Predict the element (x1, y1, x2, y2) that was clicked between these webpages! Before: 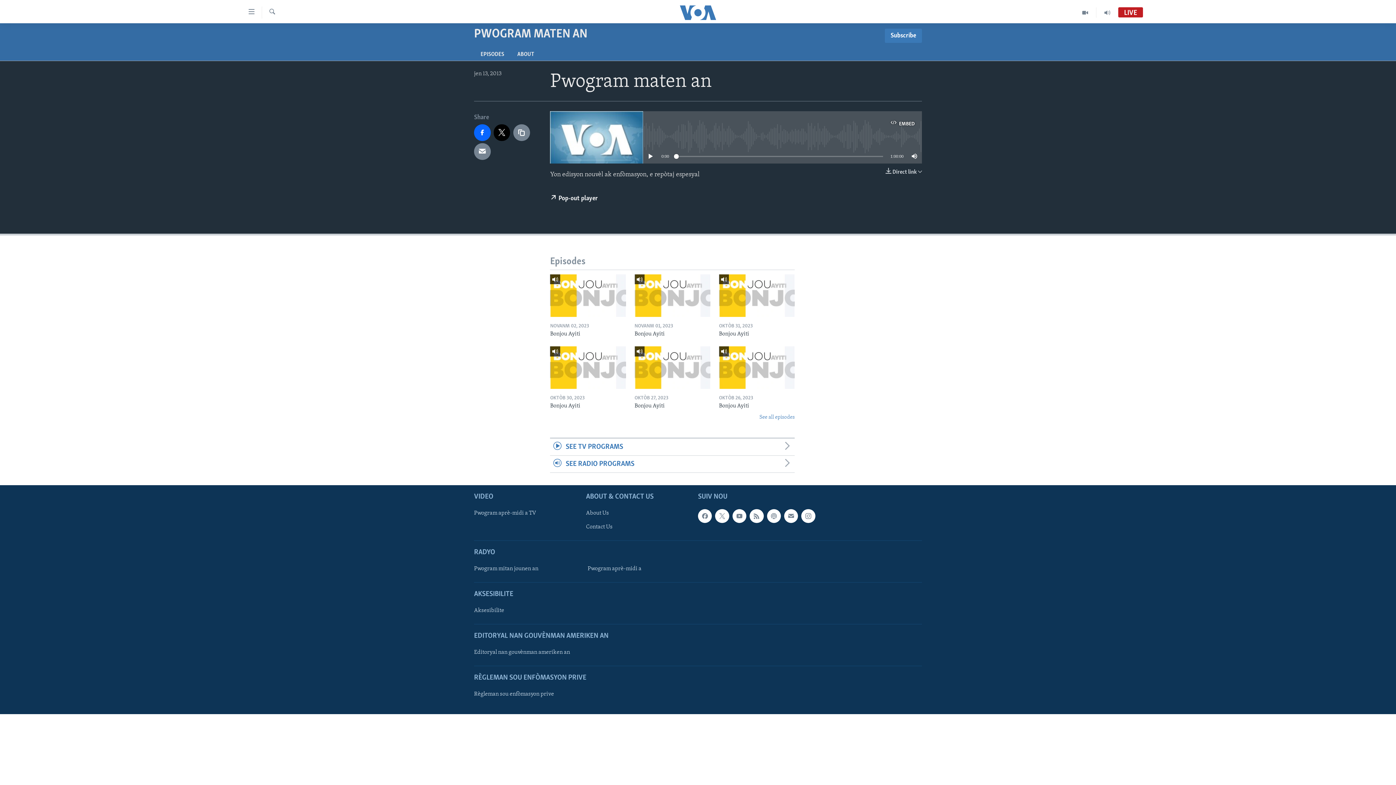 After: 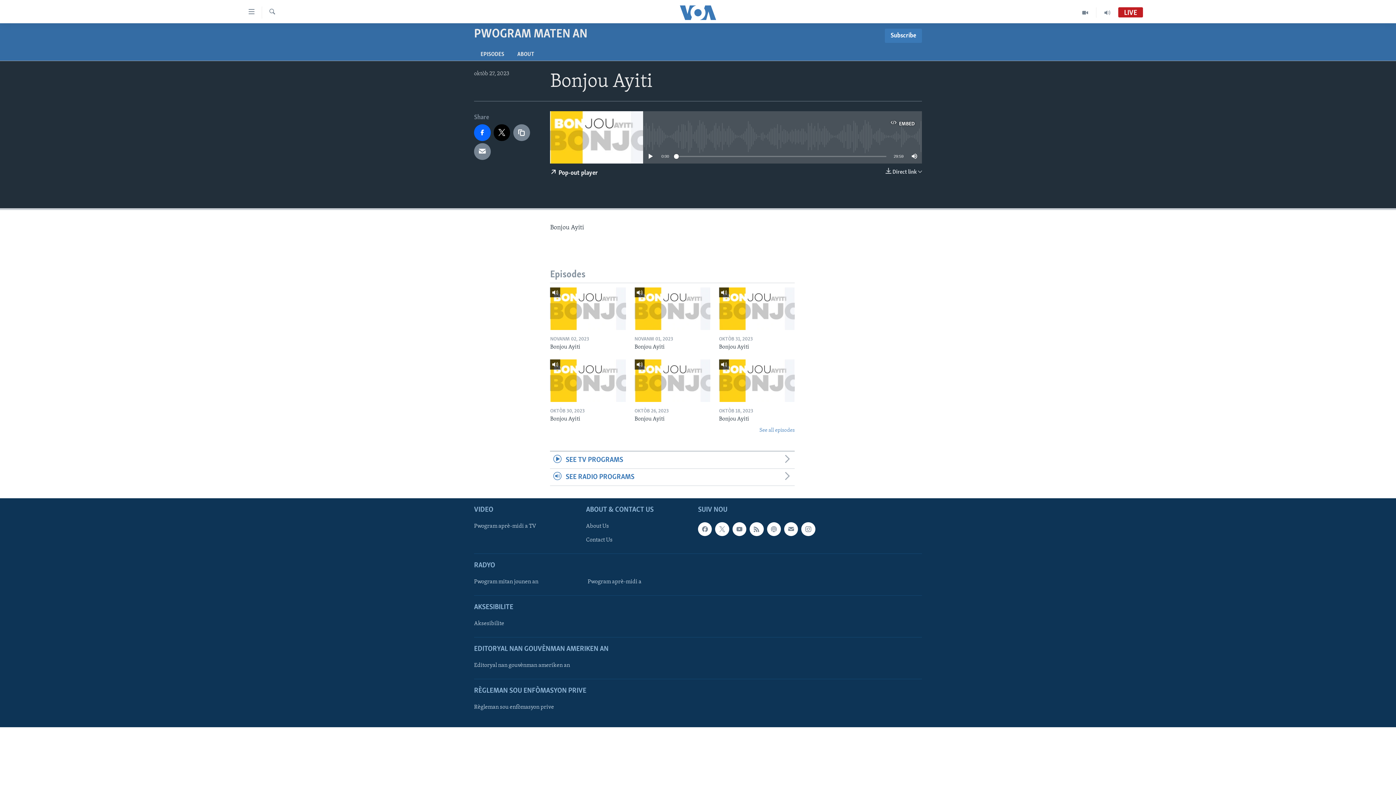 Action: bbox: (634, 346, 710, 389)